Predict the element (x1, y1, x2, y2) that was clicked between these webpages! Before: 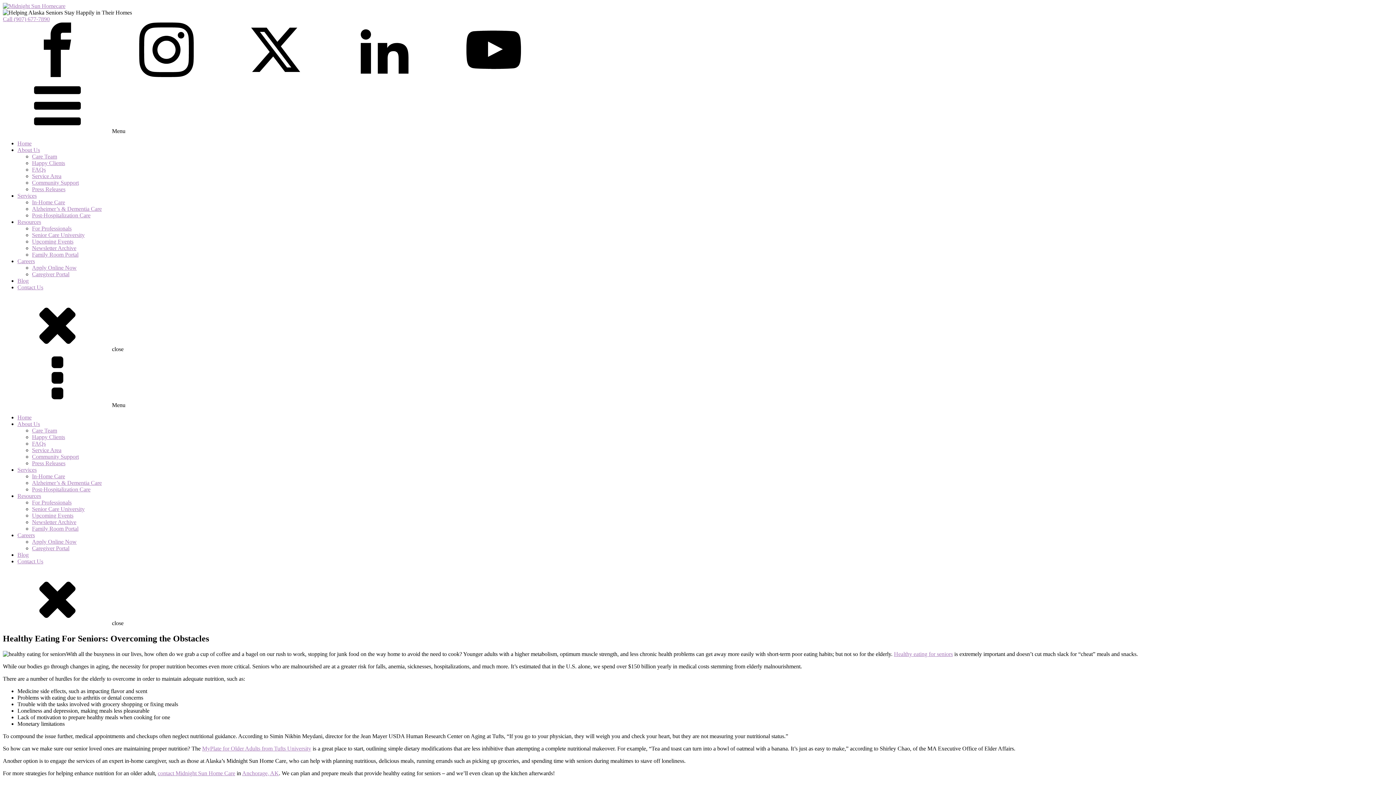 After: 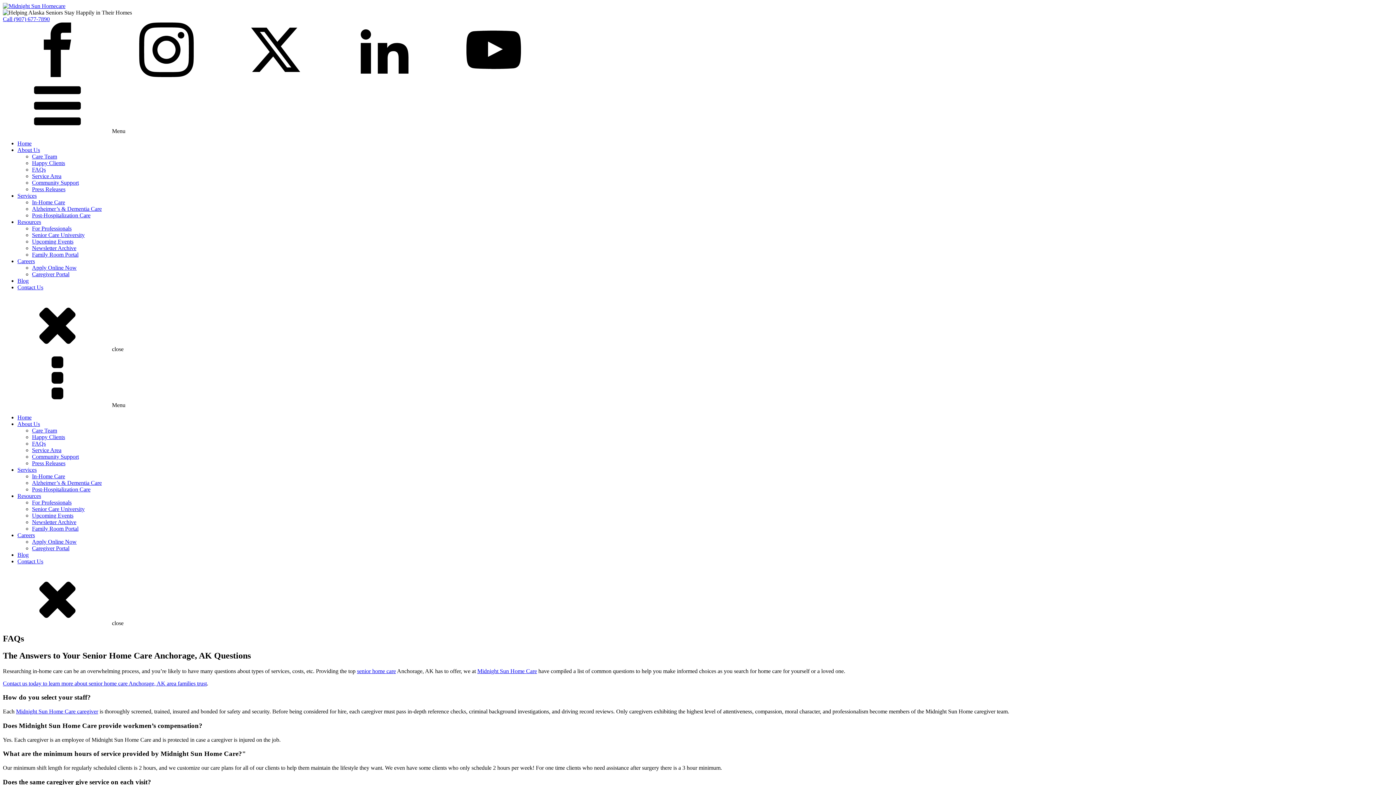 Action: bbox: (32, 440, 45, 446) label: FAQs